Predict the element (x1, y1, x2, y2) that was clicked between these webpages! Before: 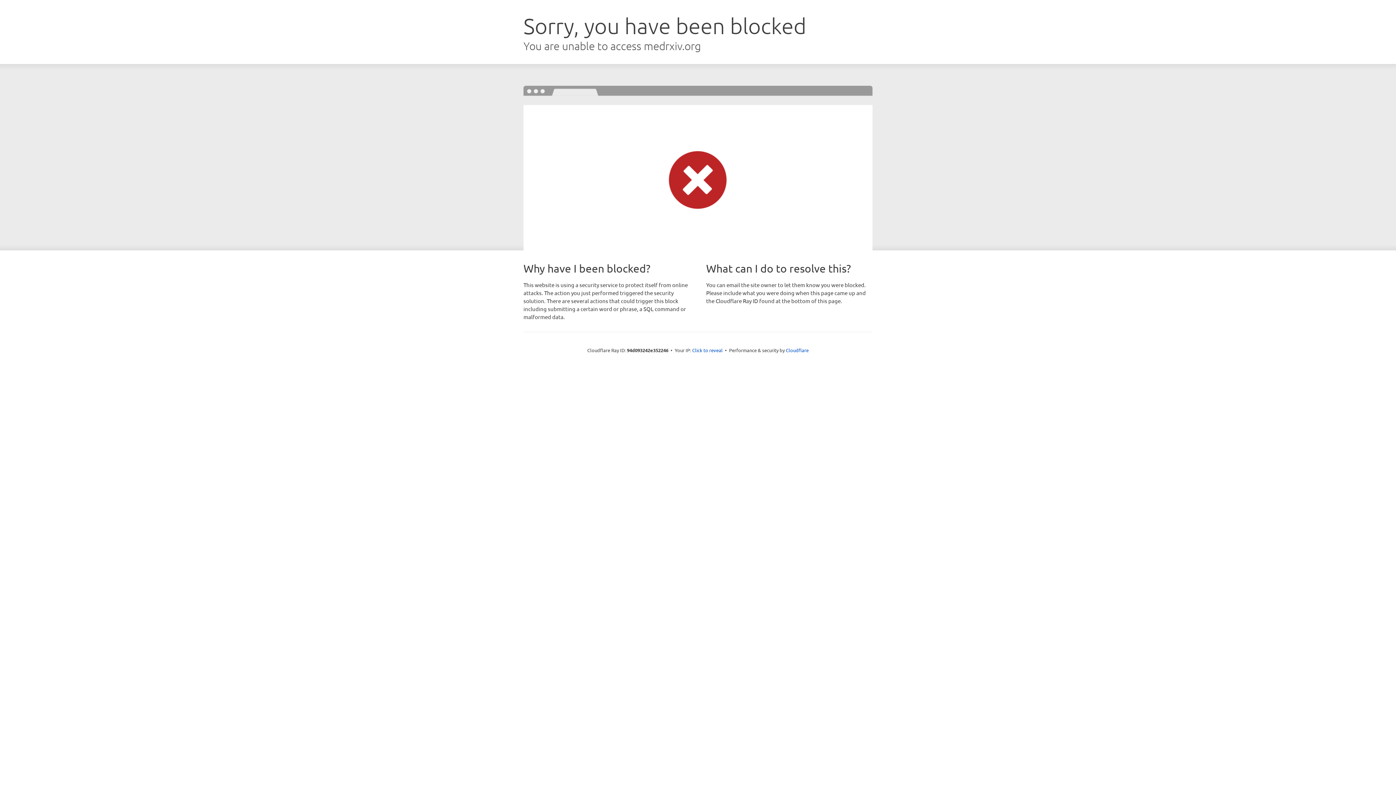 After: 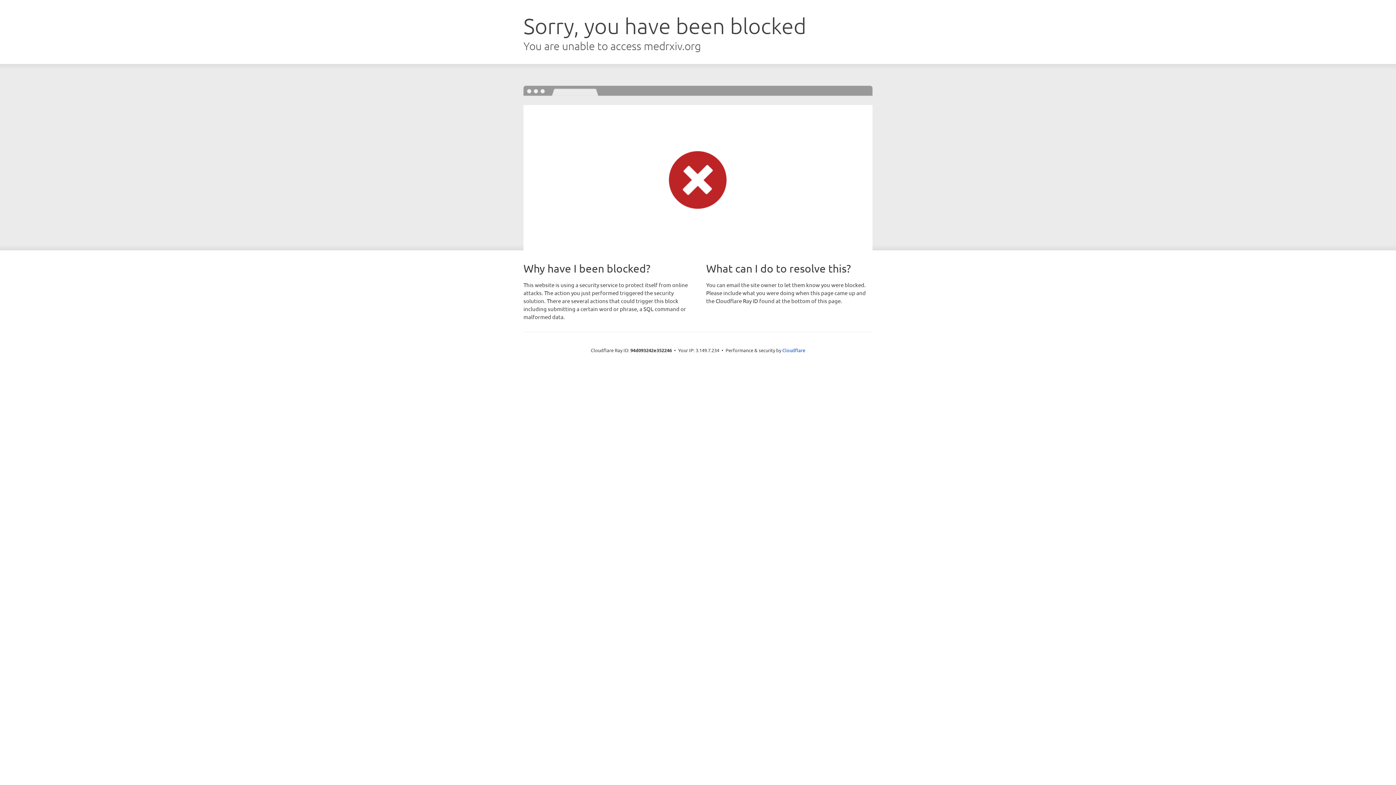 Action: bbox: (692, 346, 722, 353) label: Click to reveal